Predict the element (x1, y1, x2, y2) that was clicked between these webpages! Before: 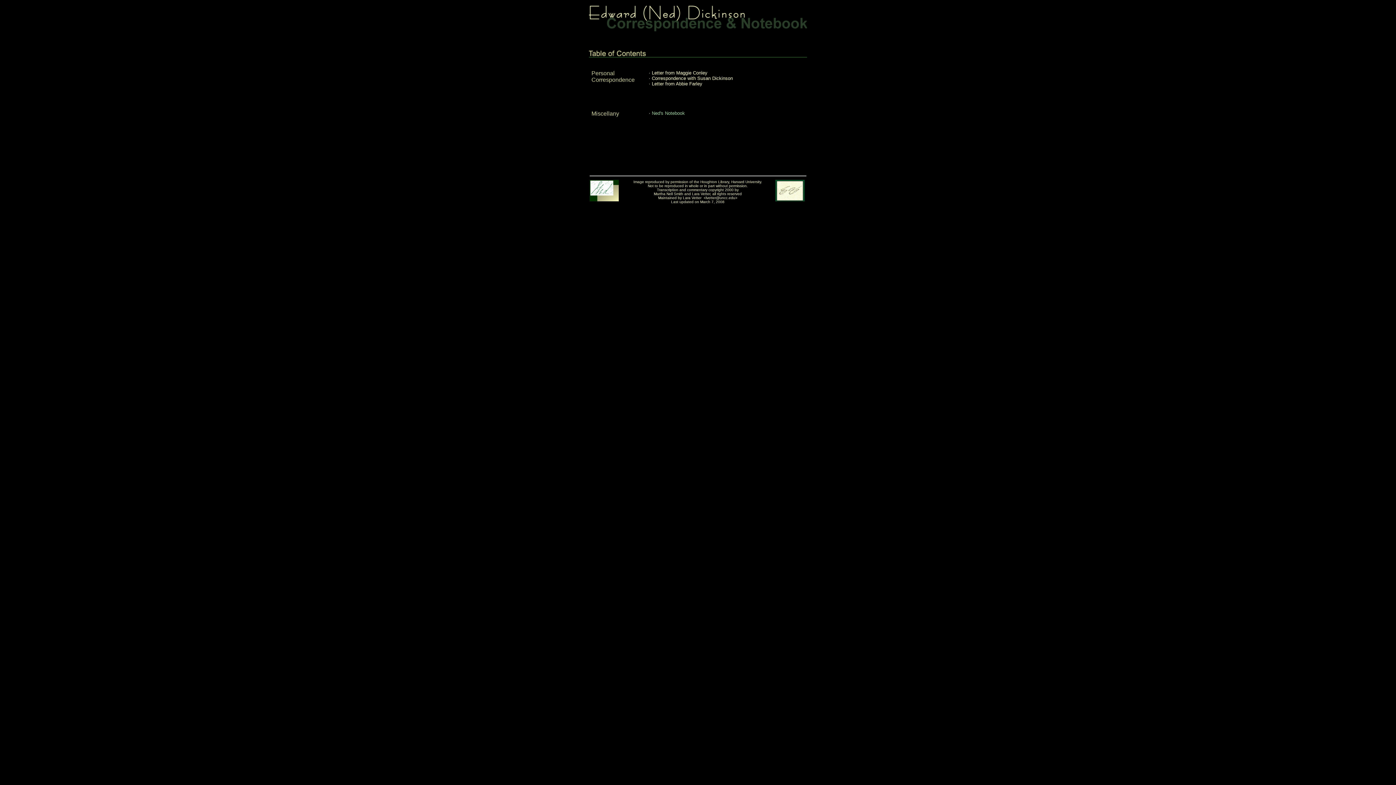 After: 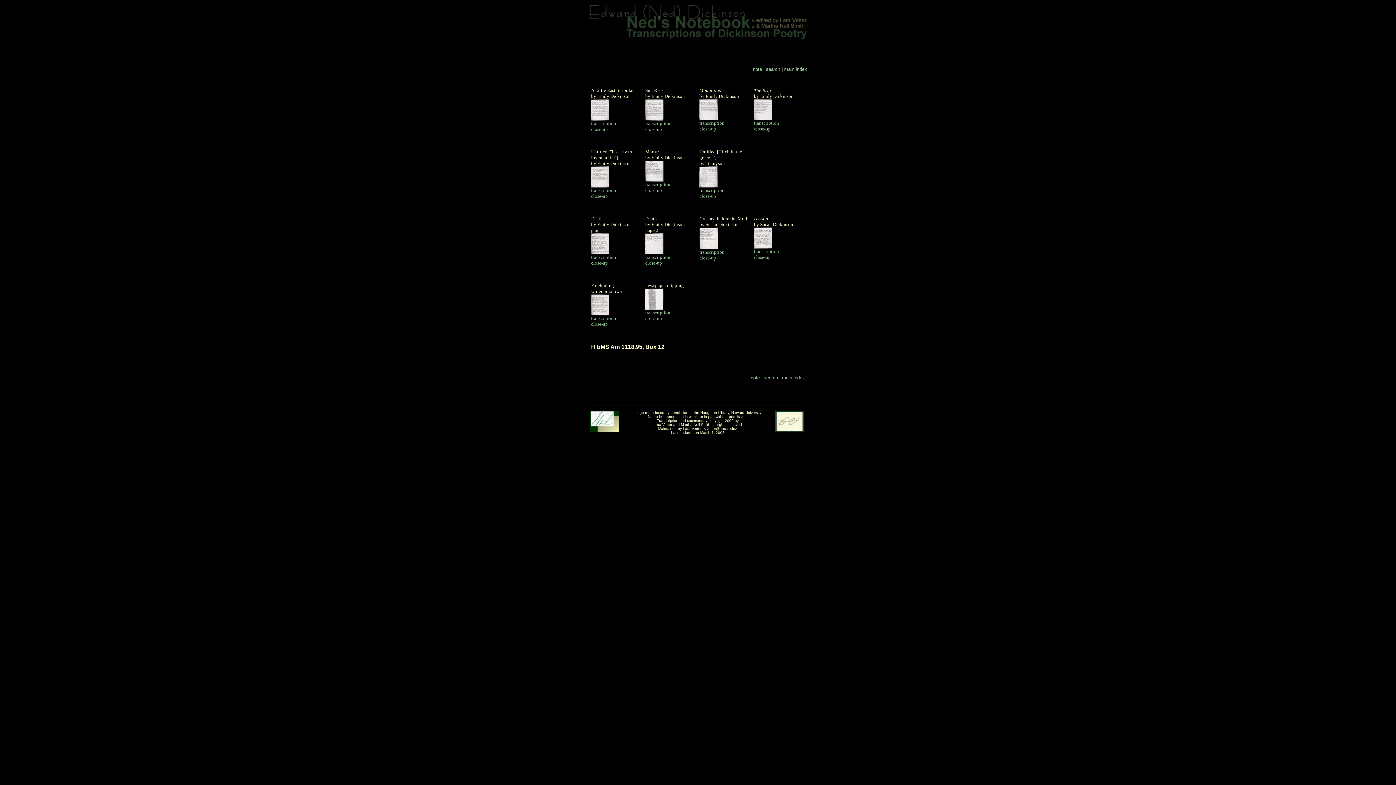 Action: label: Ned's Notebook bbox: (652, 110, 685, 116)